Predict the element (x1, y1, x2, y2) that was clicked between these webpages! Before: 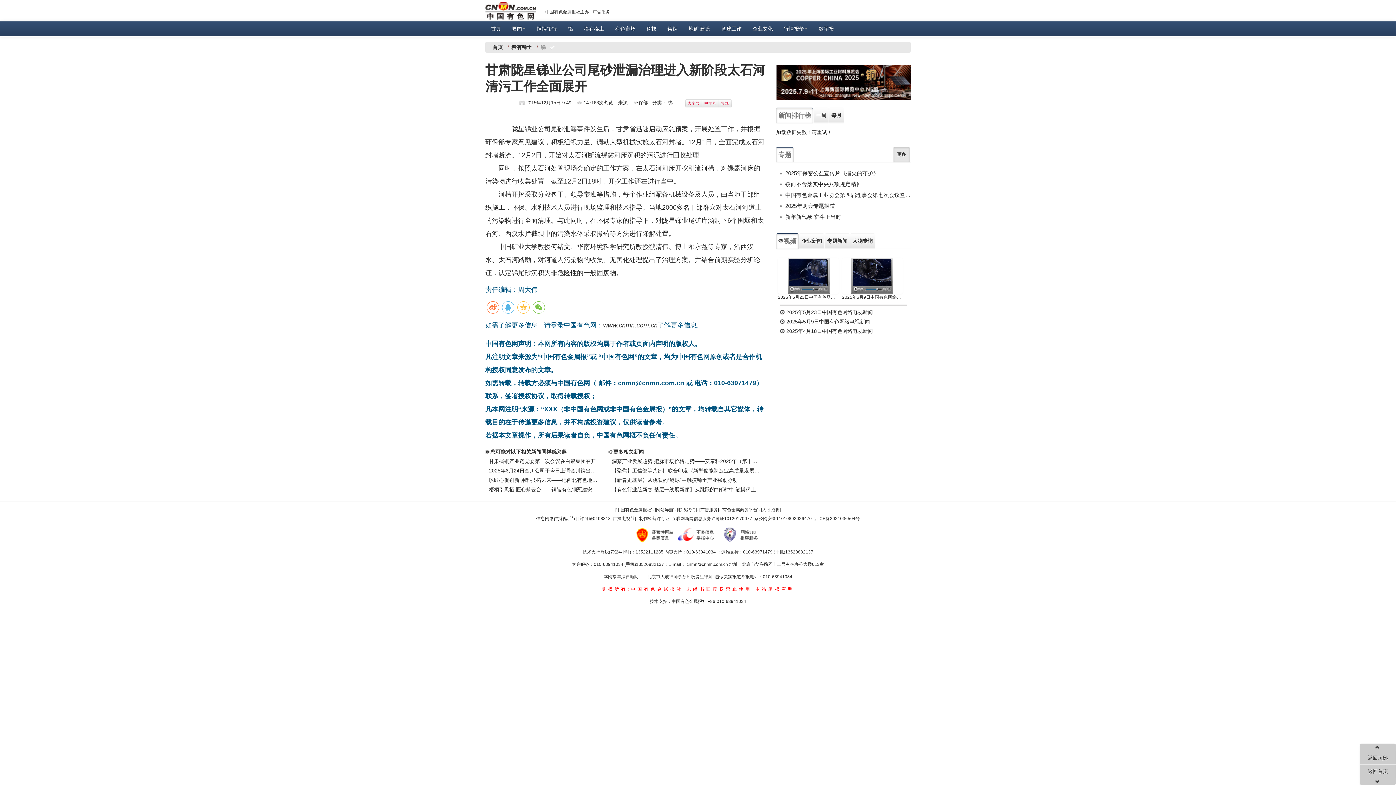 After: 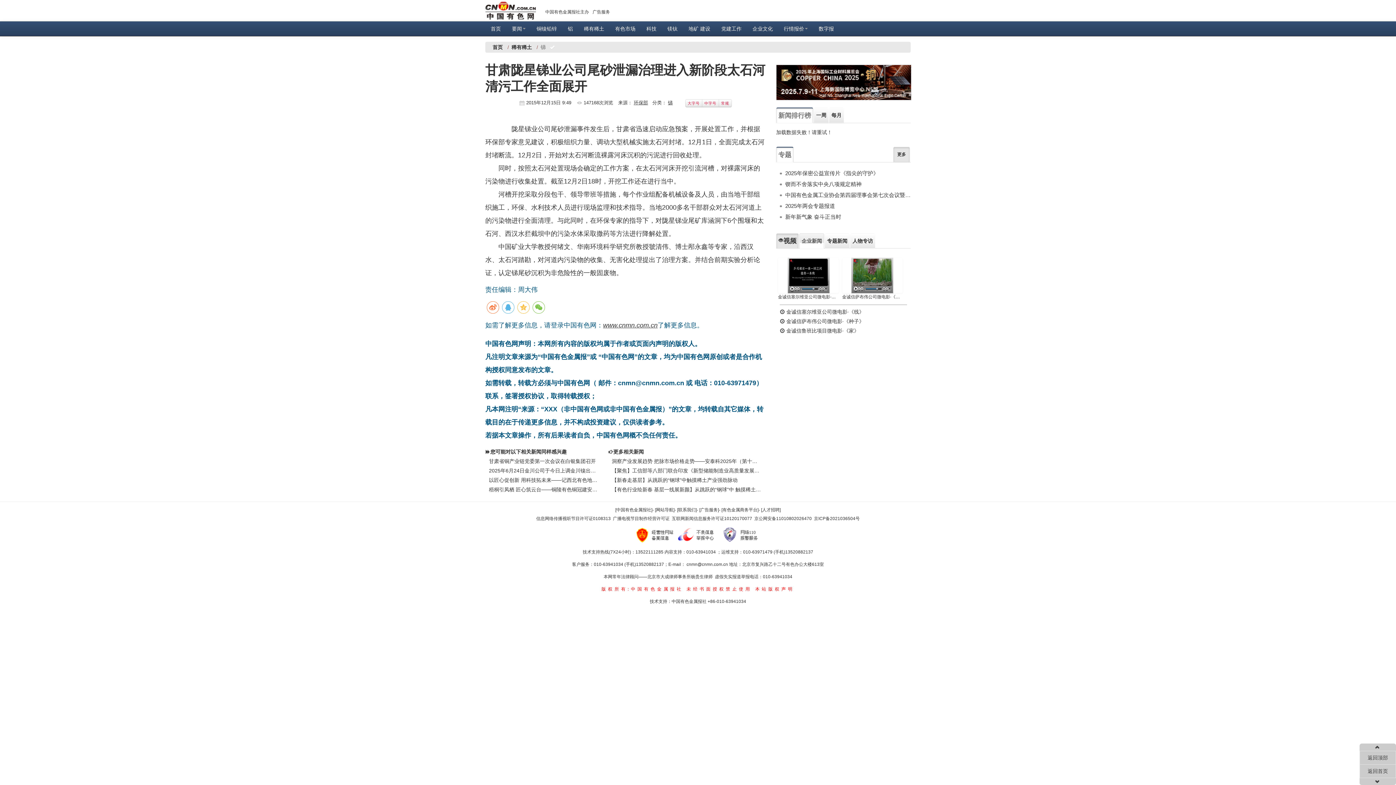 Action: label: 企业新闻 bbox: (799, 233, 824, 248)